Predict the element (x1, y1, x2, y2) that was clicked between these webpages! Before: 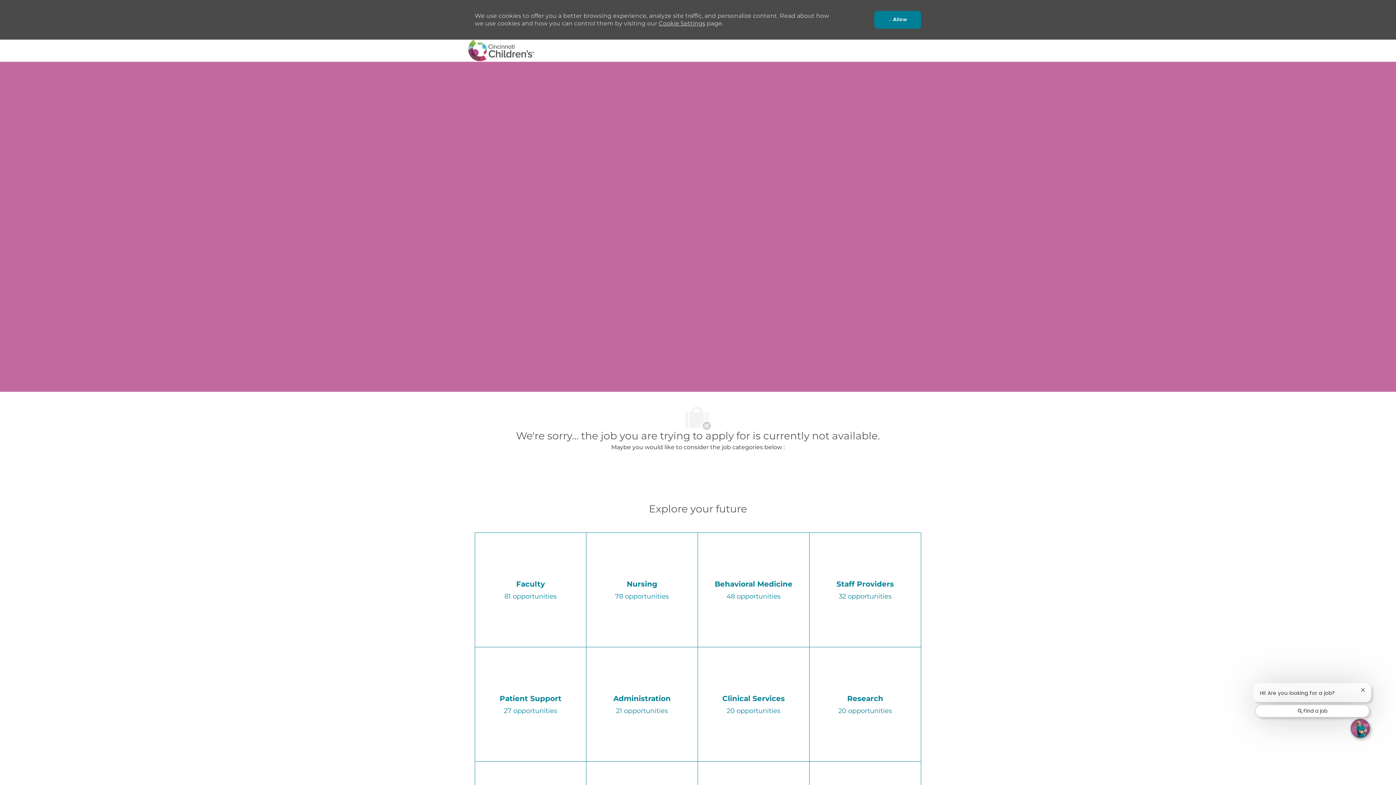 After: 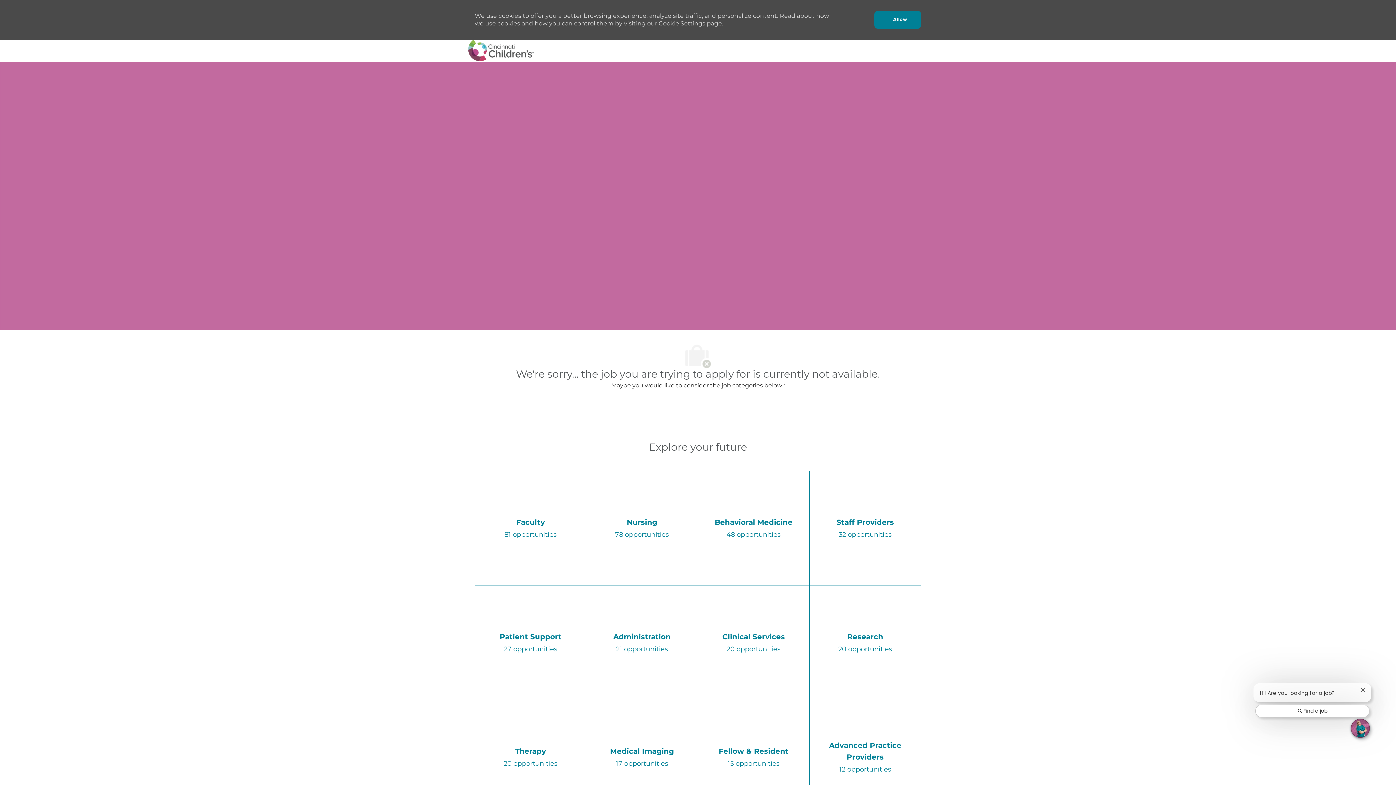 Action: label: Skip to main content bbox: (0, 0, 1396, 0)